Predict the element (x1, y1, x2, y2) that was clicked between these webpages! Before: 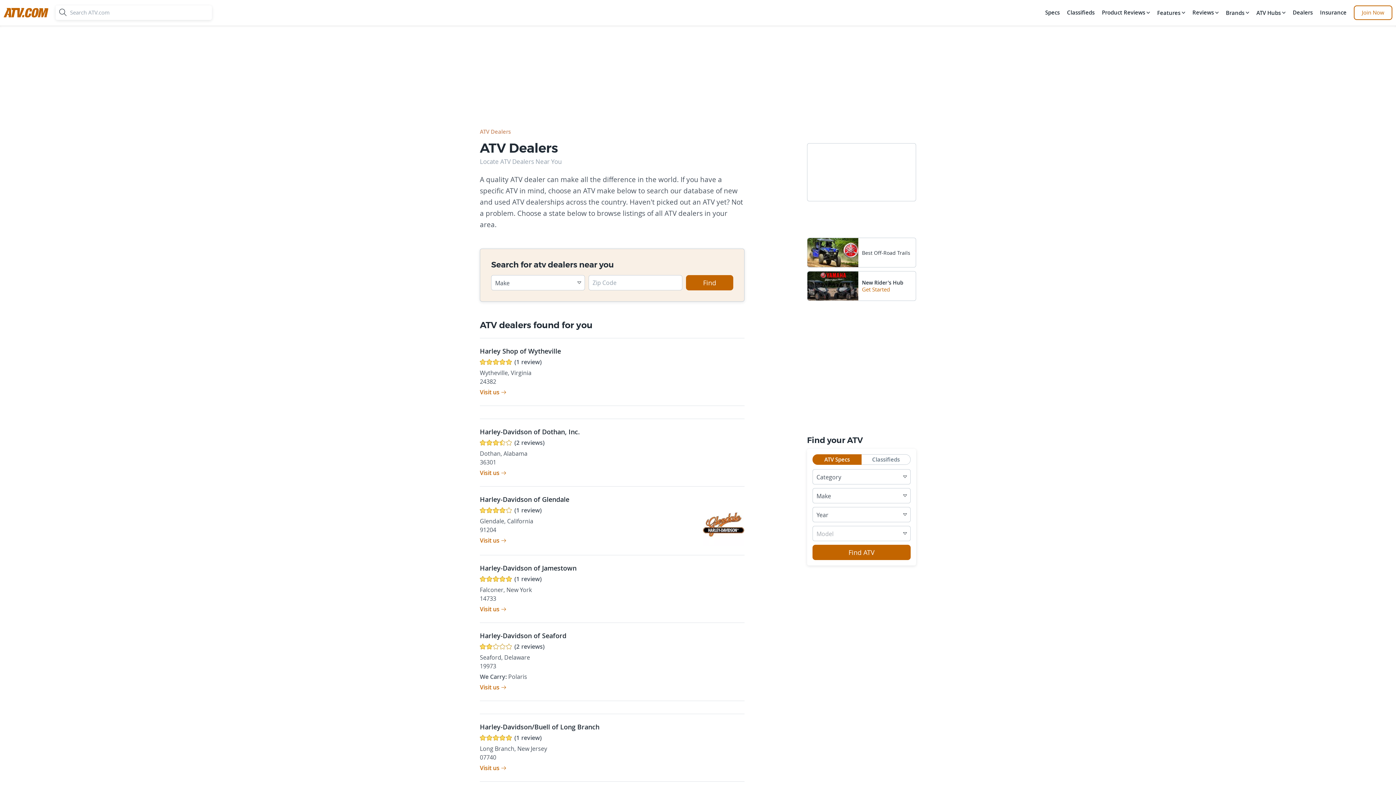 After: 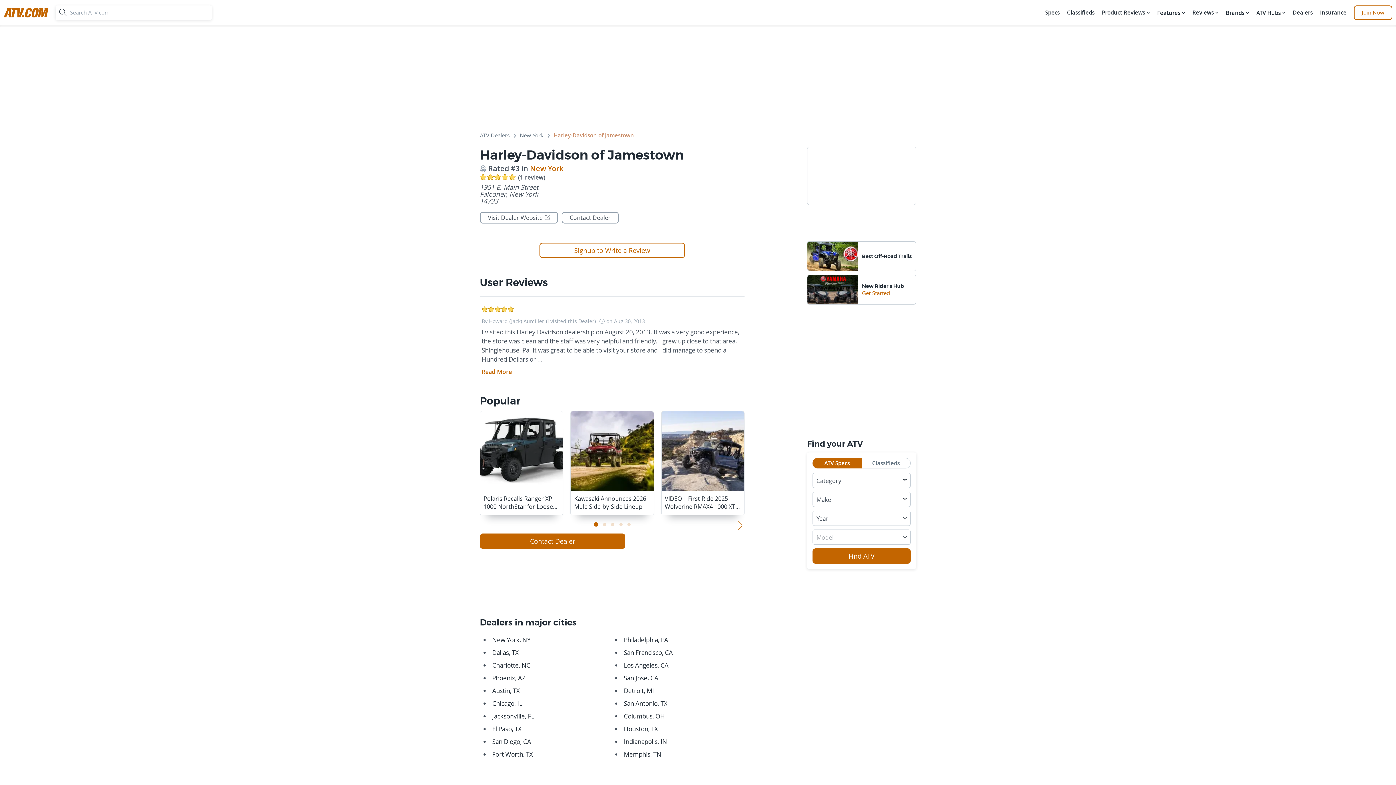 Action: bbox: (480, 605, 744, 613) label: Visit us